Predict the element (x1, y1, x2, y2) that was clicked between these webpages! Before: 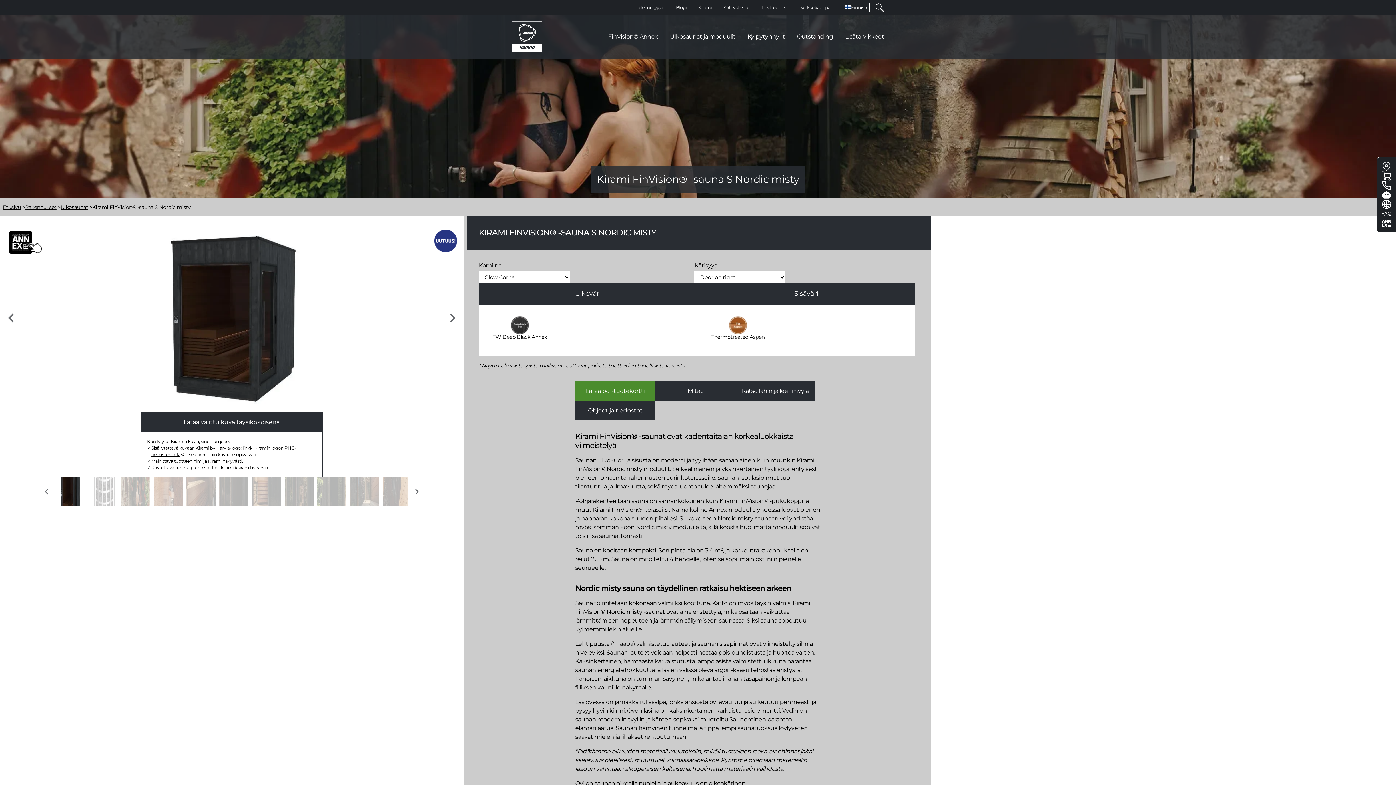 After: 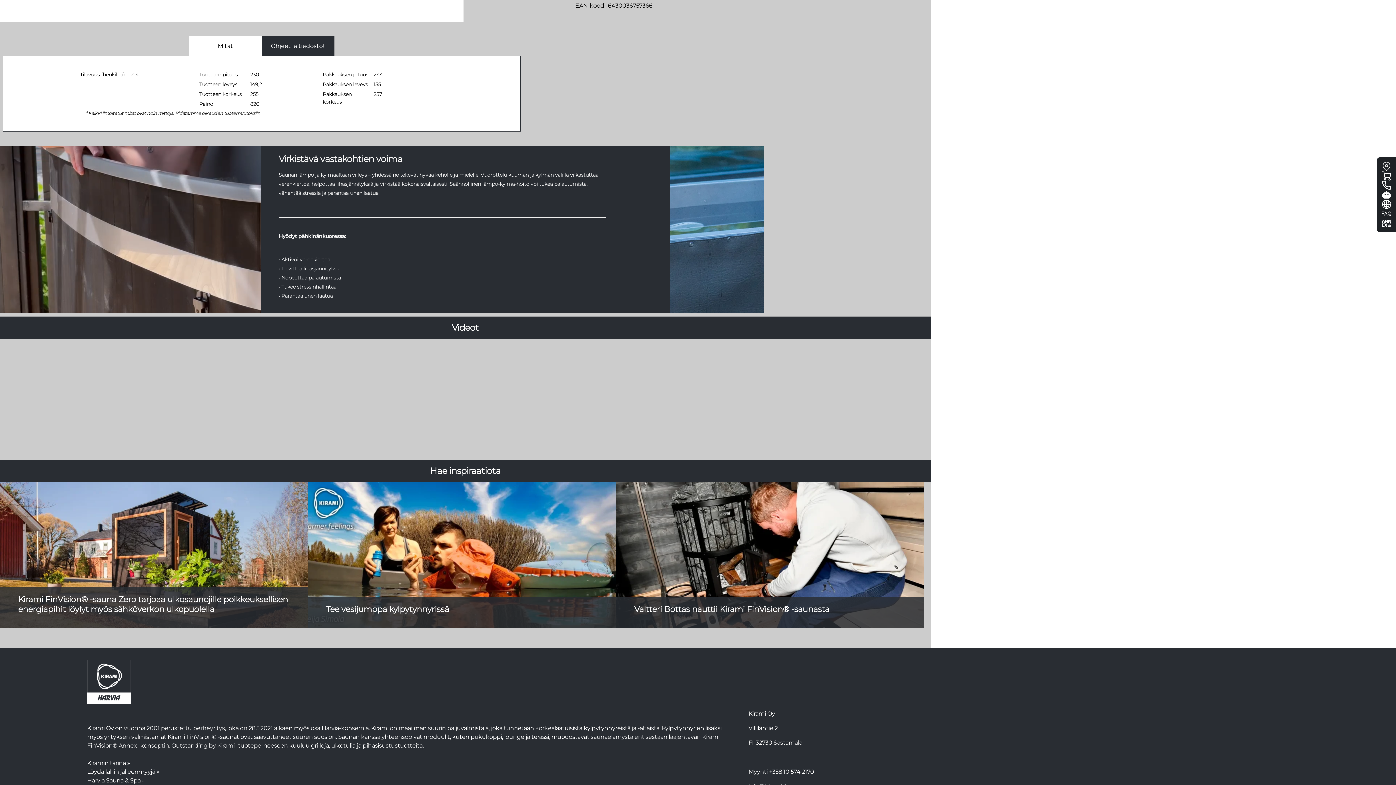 Action: label: Mitat bbox: (655, 381, 735, 401)